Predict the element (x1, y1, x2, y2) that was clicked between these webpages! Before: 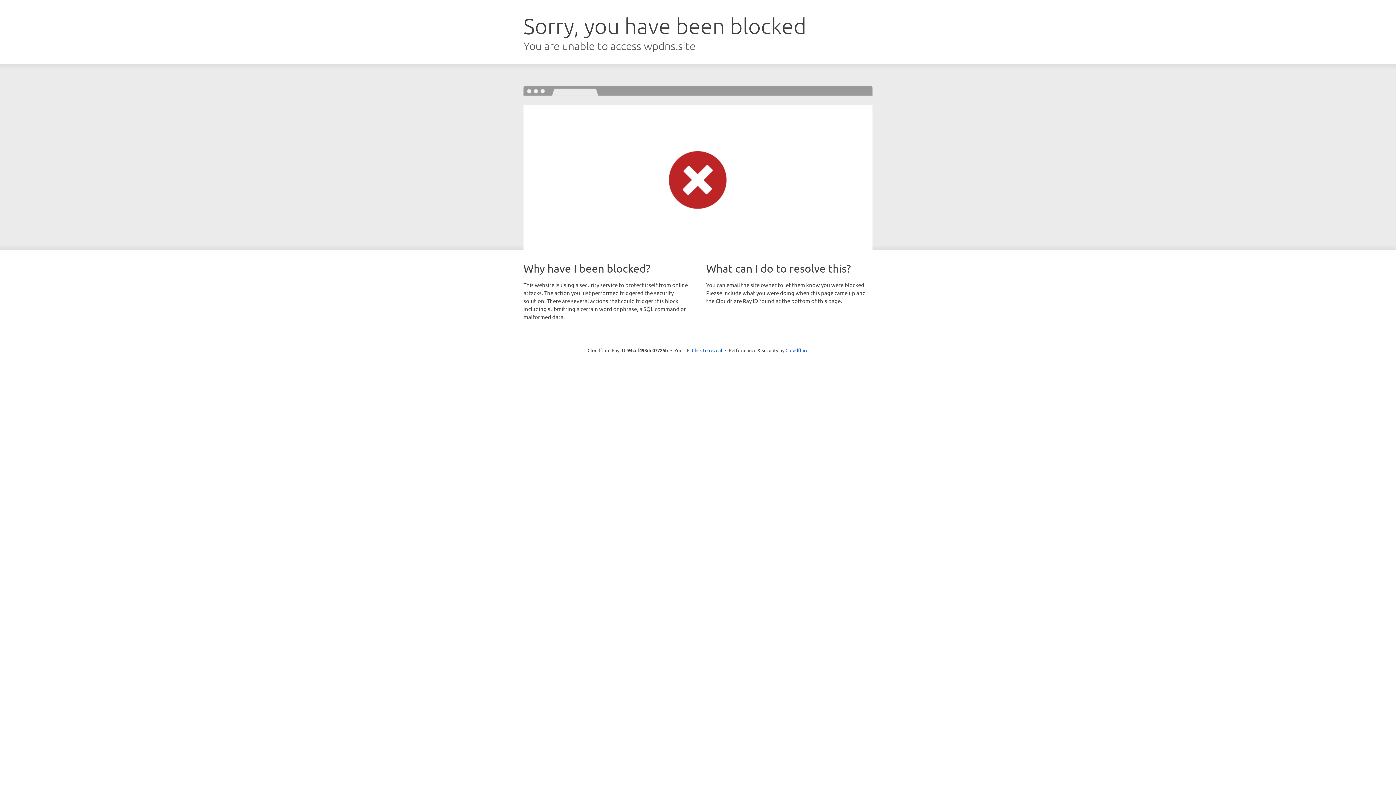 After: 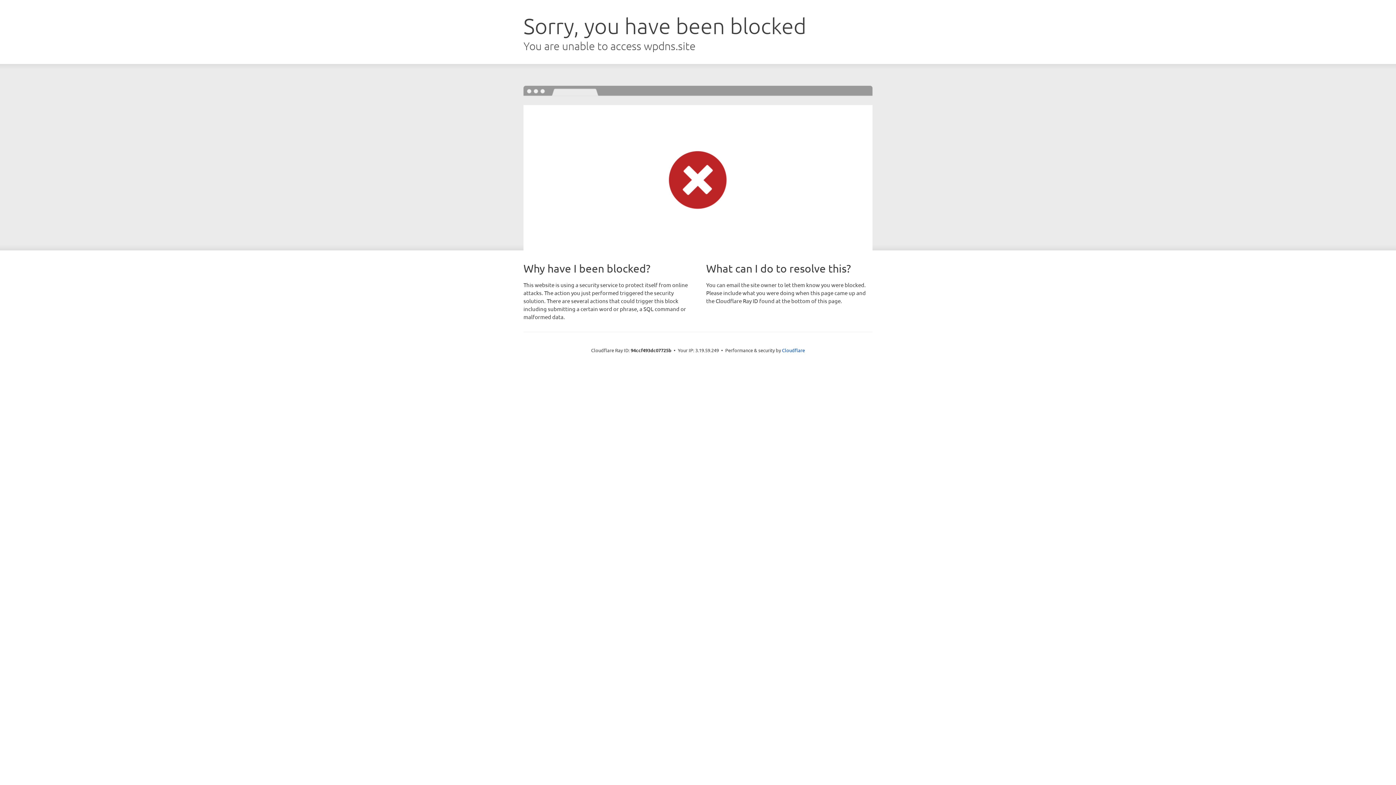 Action: bbox: (692, 346, 722, 353) label: Click to reveal